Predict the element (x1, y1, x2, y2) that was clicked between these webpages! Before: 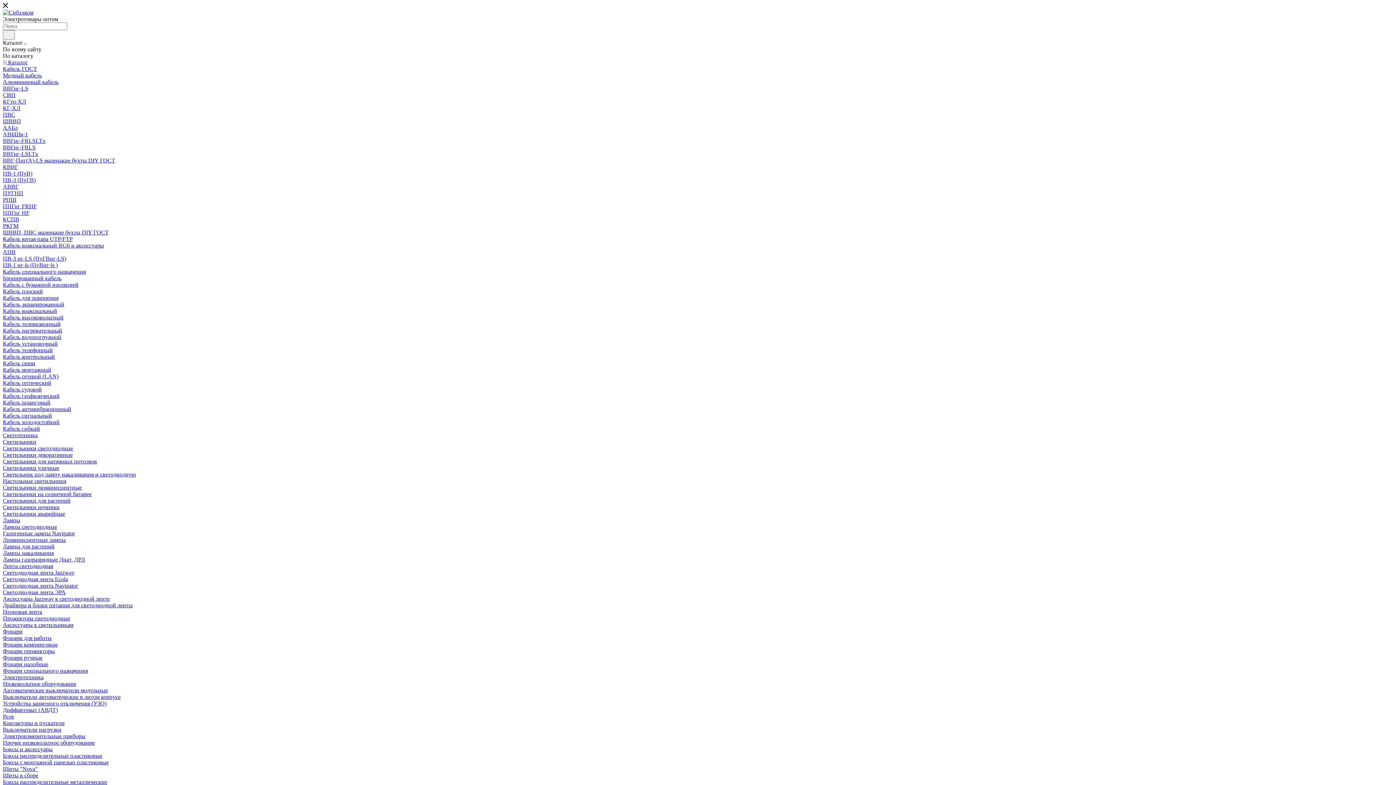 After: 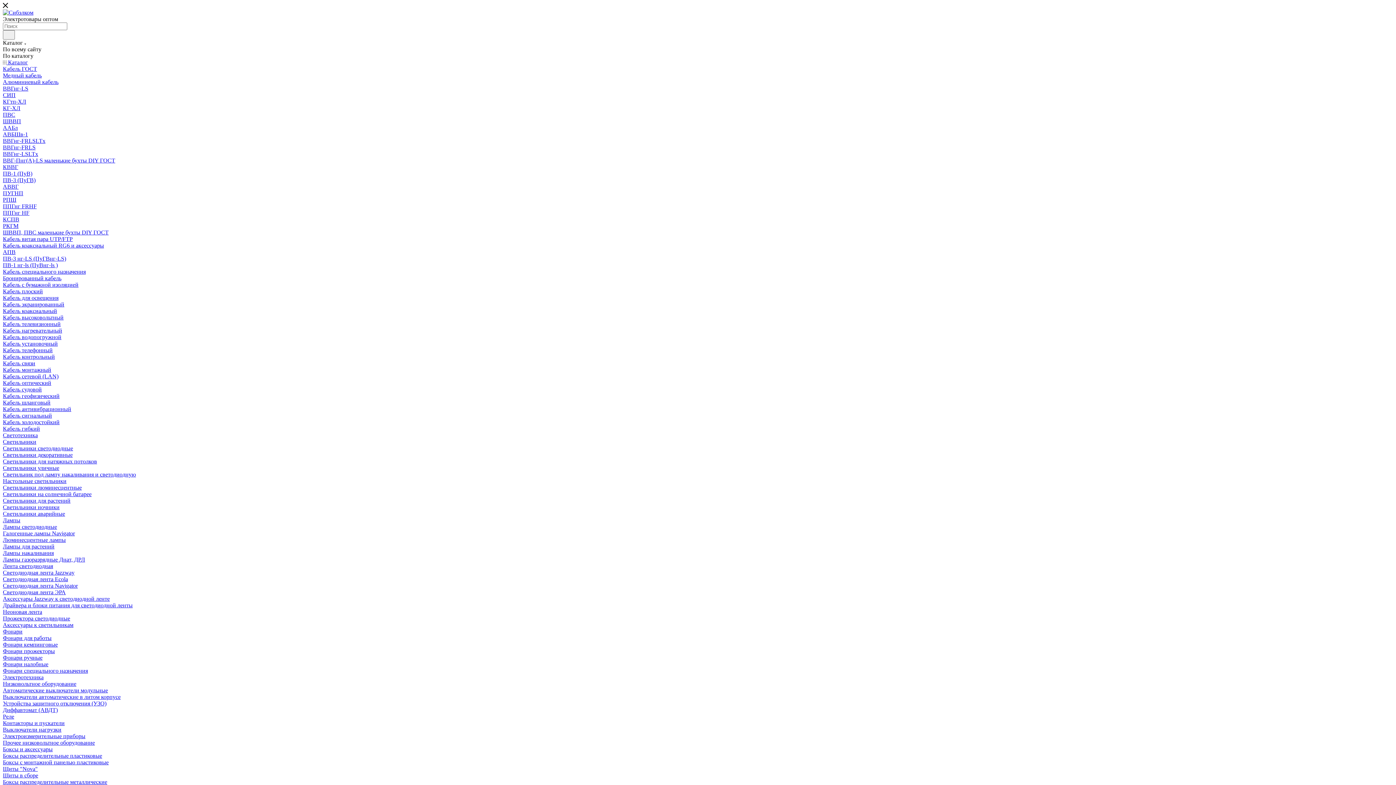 Action: bbox: (2, 393, 59, 399) label: Кабель геофизический